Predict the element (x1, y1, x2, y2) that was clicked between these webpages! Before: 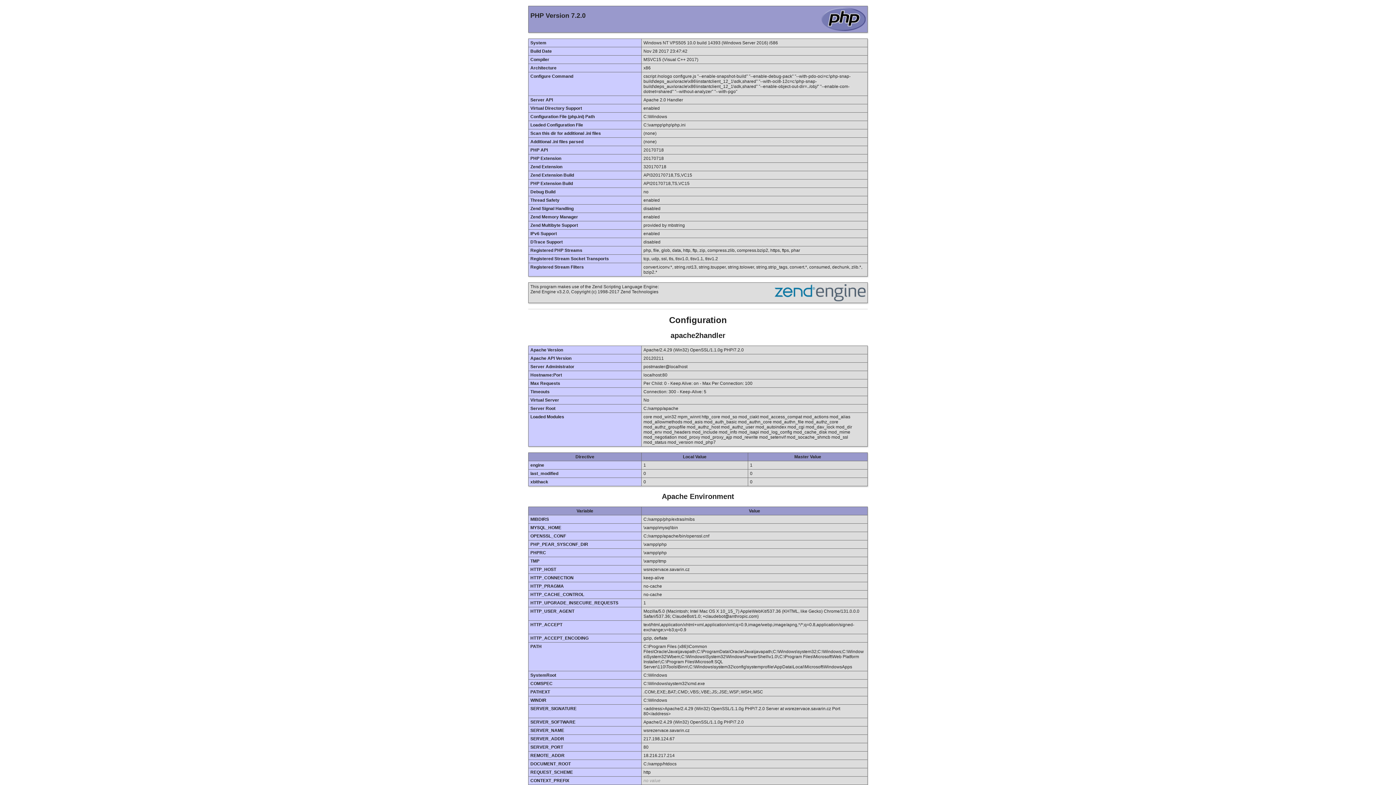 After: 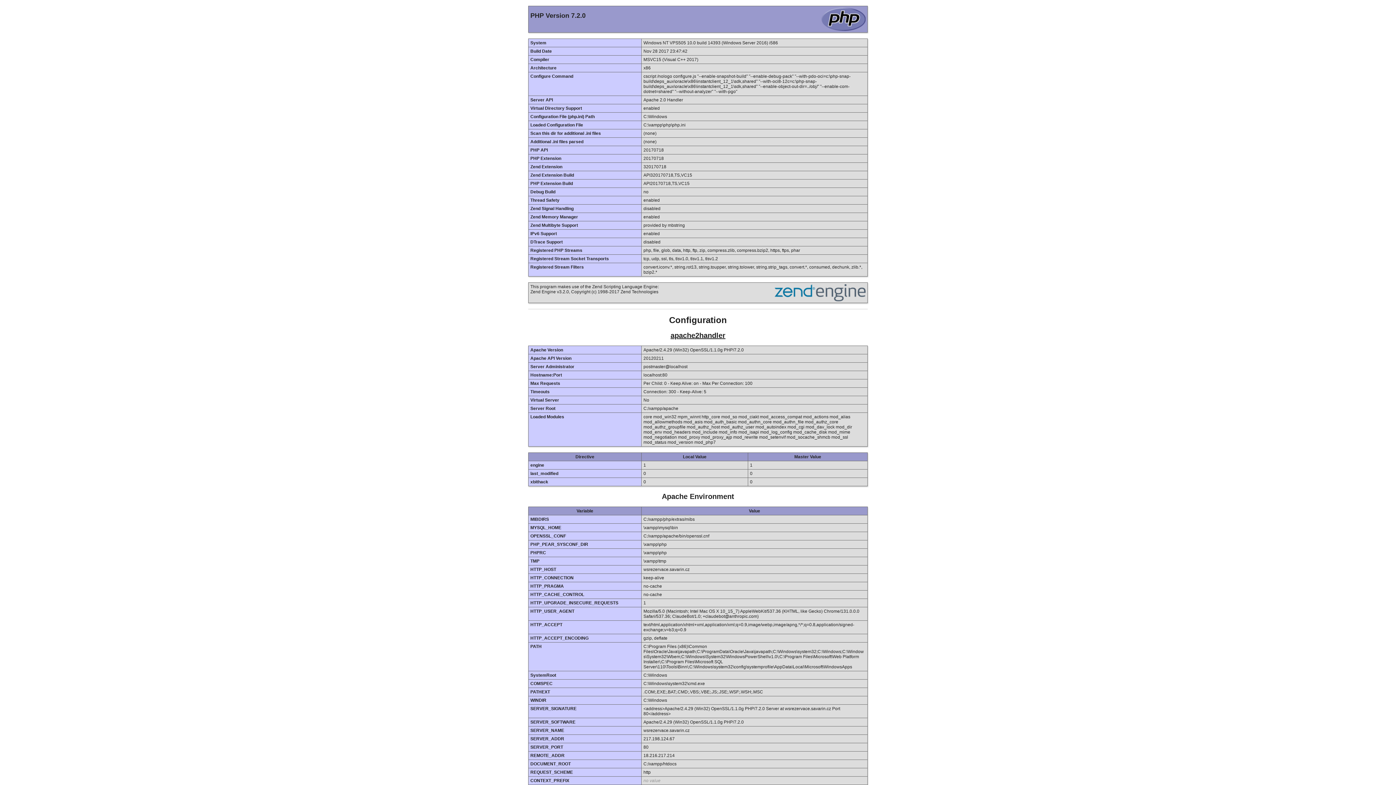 Action: label: apache2handler bbox: (670, 331, 725, 339)